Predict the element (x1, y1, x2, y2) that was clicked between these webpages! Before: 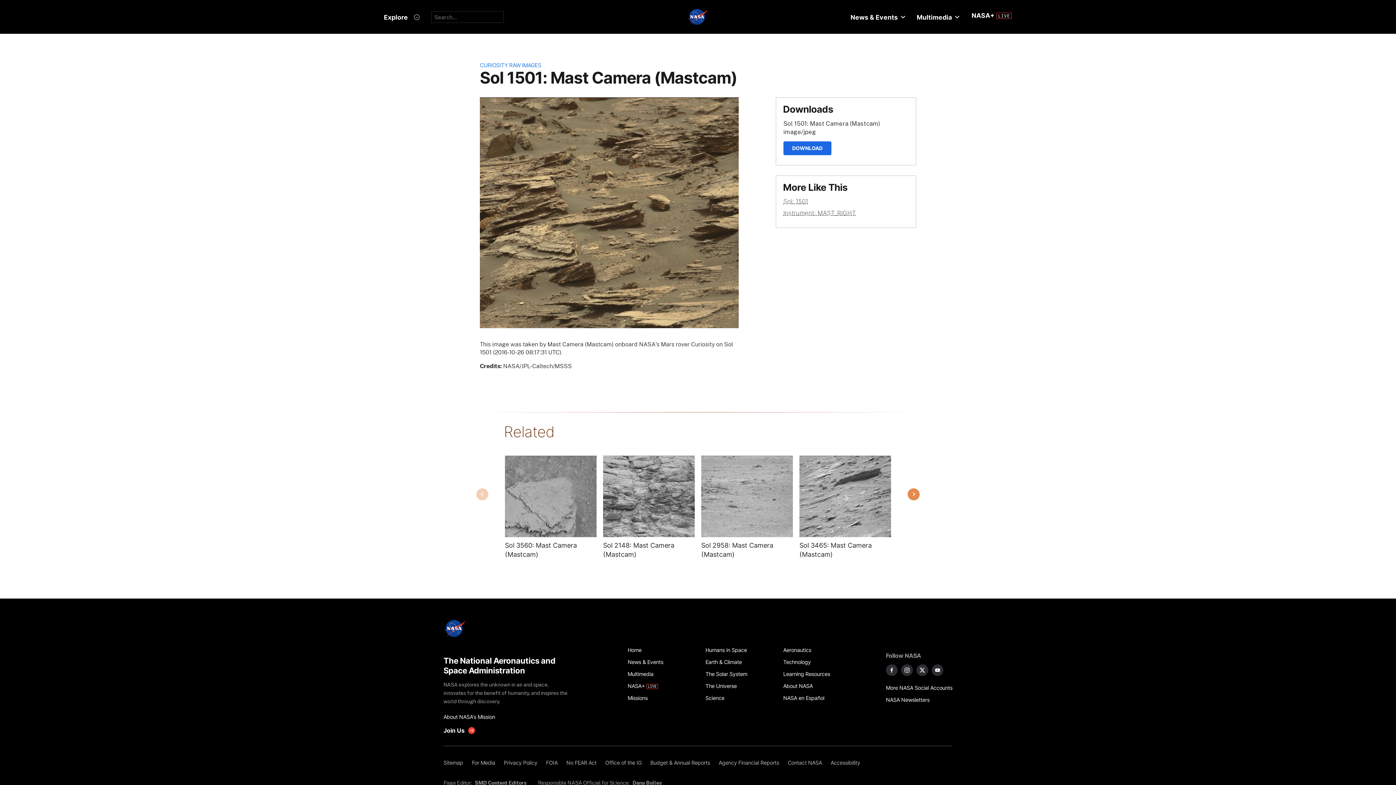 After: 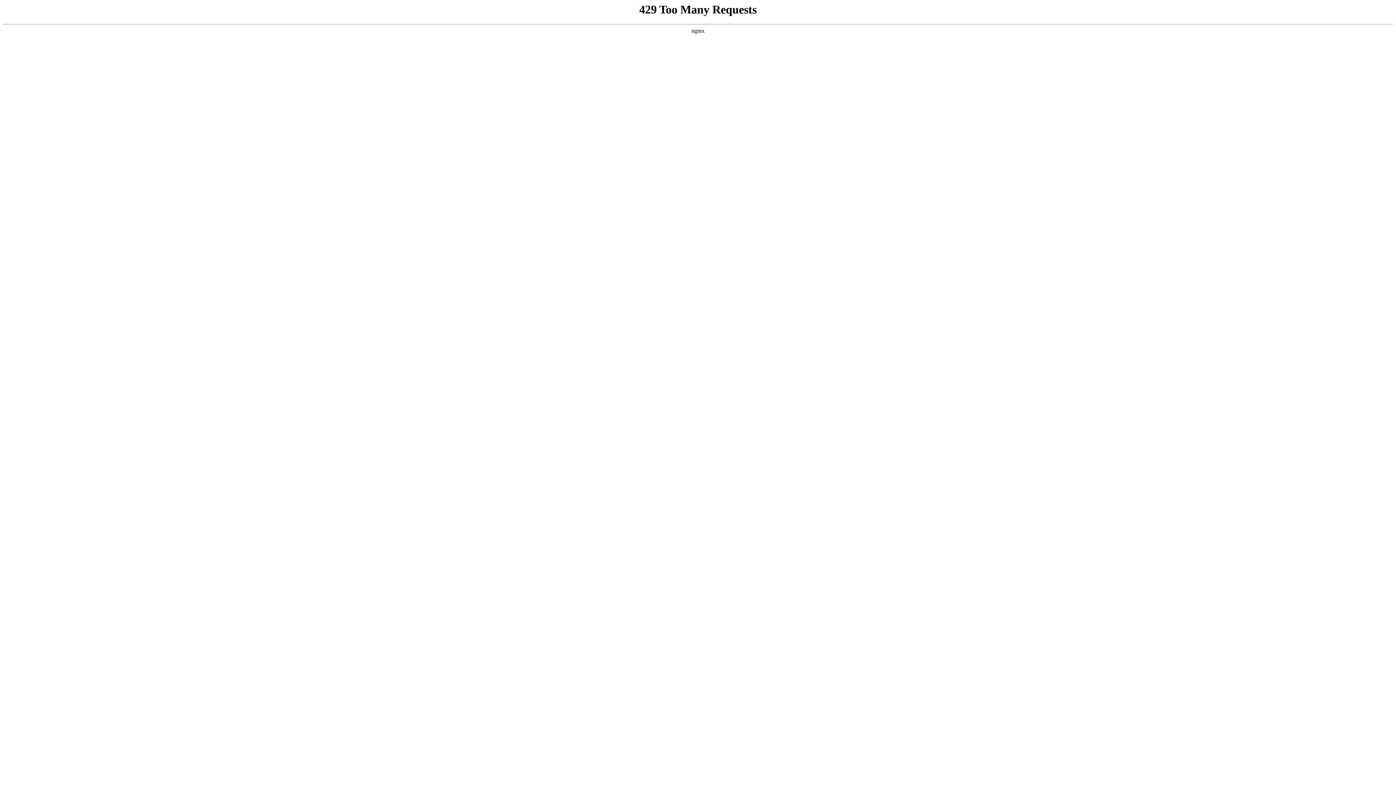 Action: bbox: (826, 757, 864, 769) label: Accessibility